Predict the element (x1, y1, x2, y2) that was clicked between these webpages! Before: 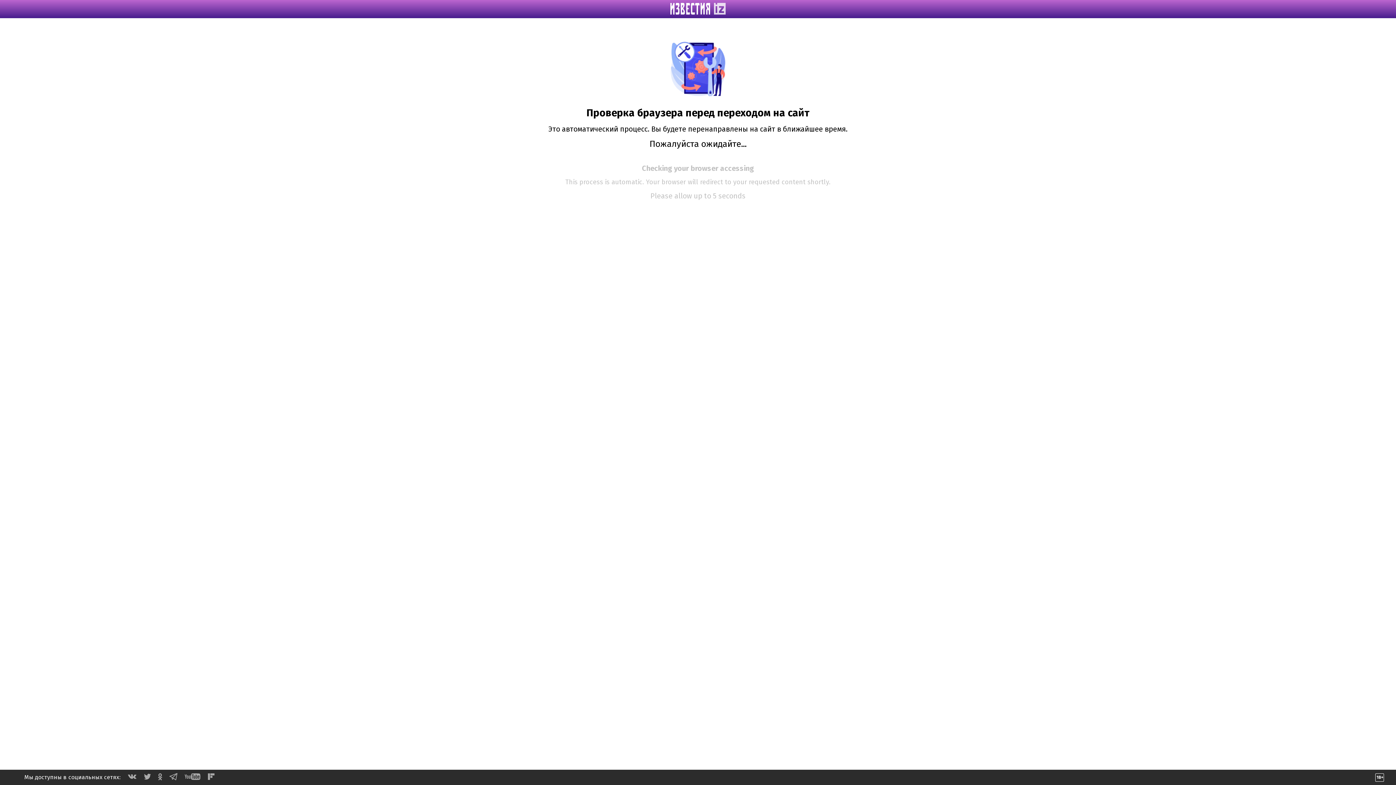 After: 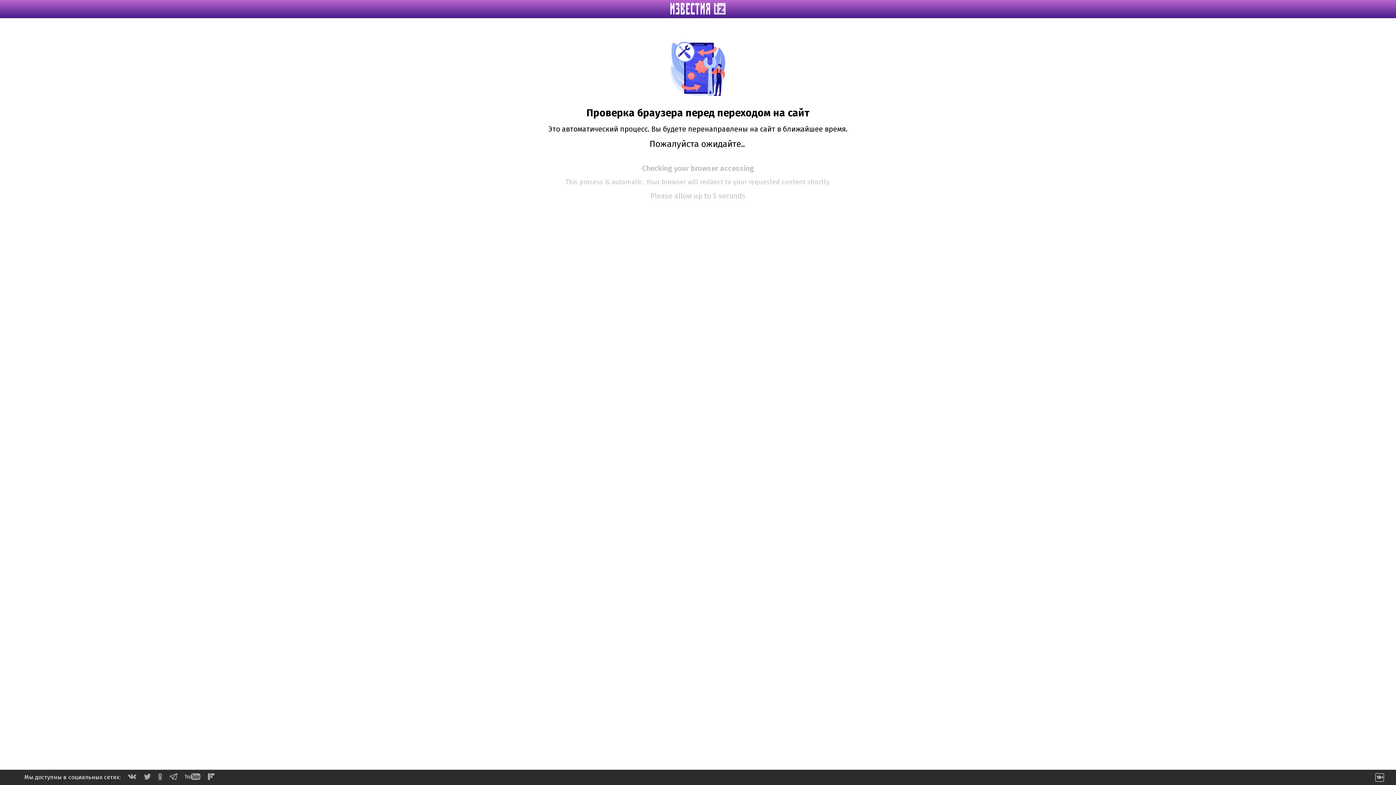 Action: bbox: (158, 775, 162, 782)